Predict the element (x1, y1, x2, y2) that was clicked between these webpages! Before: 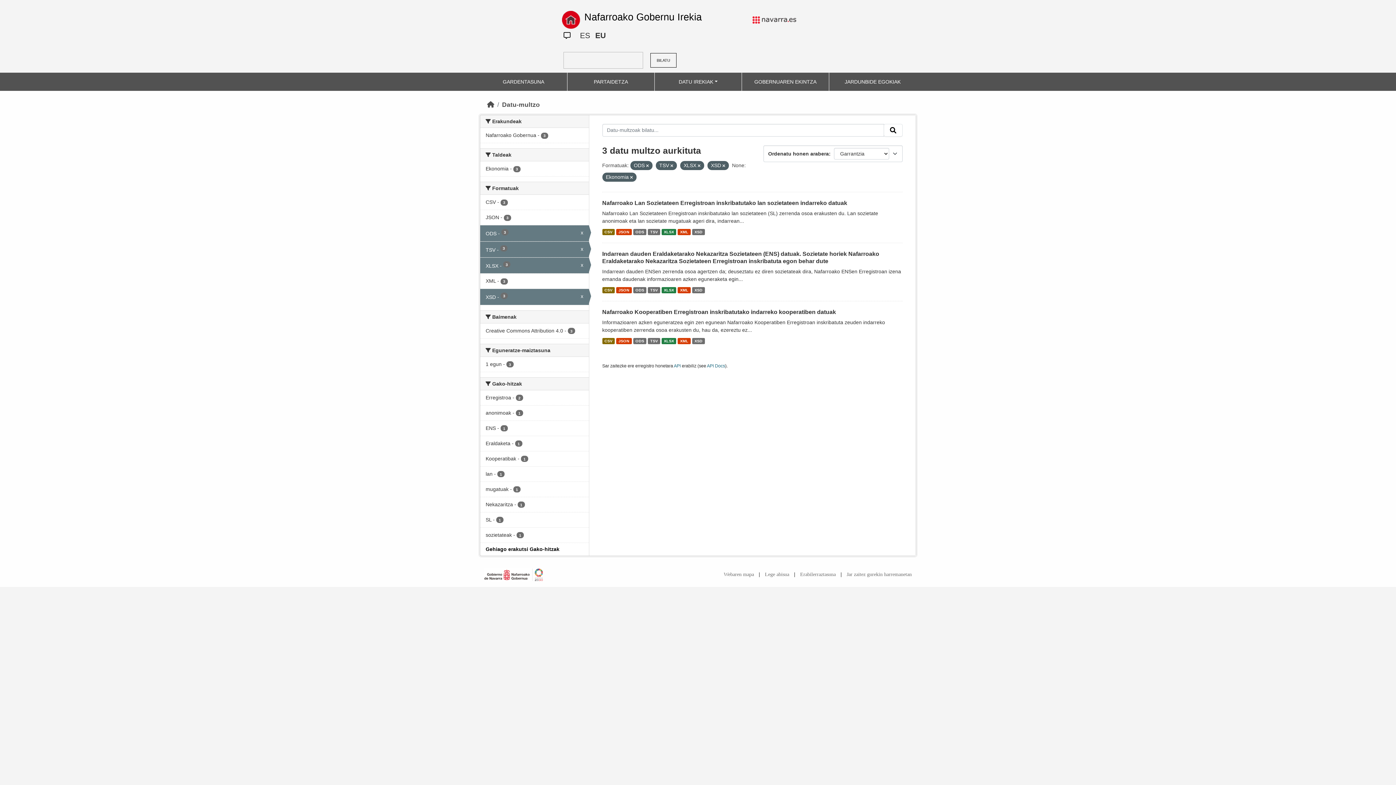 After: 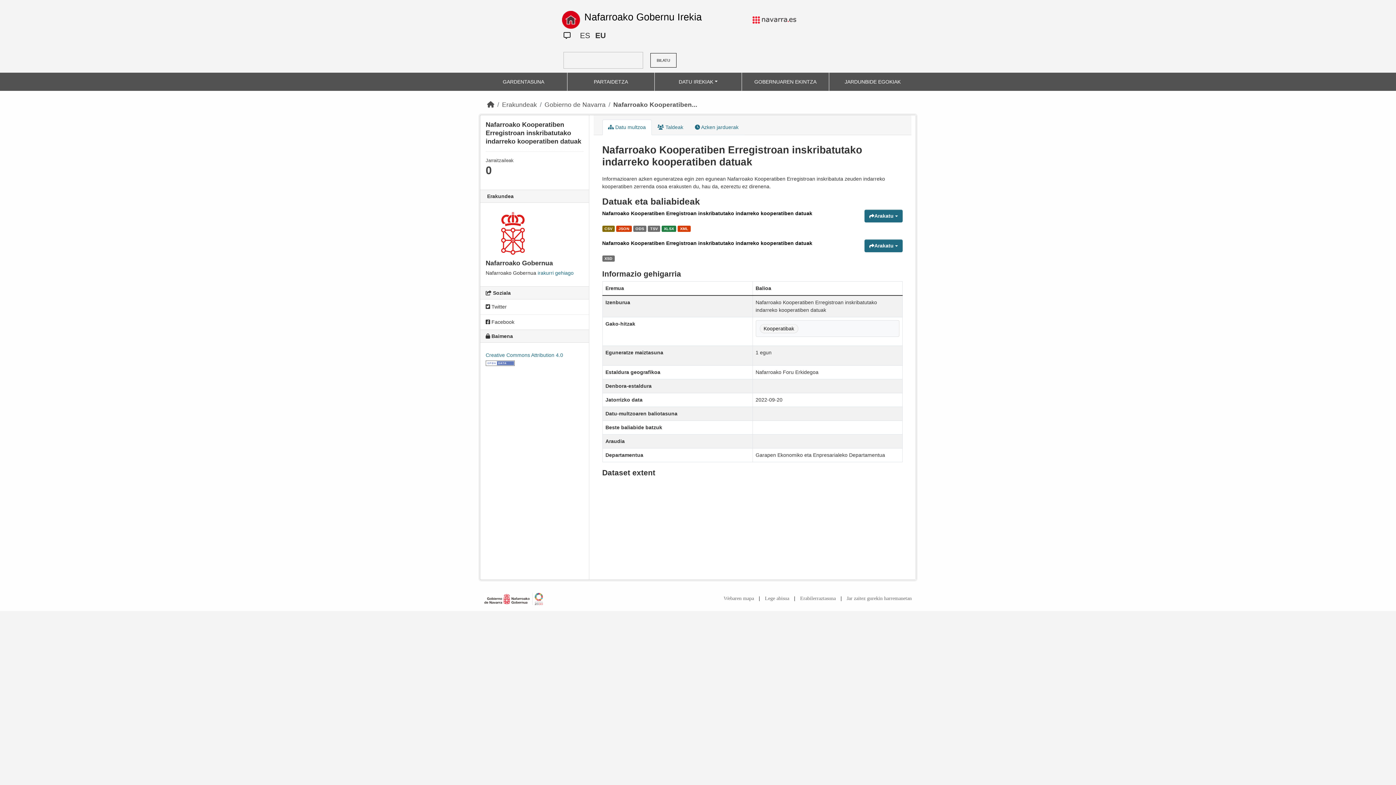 Action: bbox: (602, 309, 836, 315) label: Nafarroako Kooperatiben Erregistroan inskribatutako indarreko kooperatiben datuak